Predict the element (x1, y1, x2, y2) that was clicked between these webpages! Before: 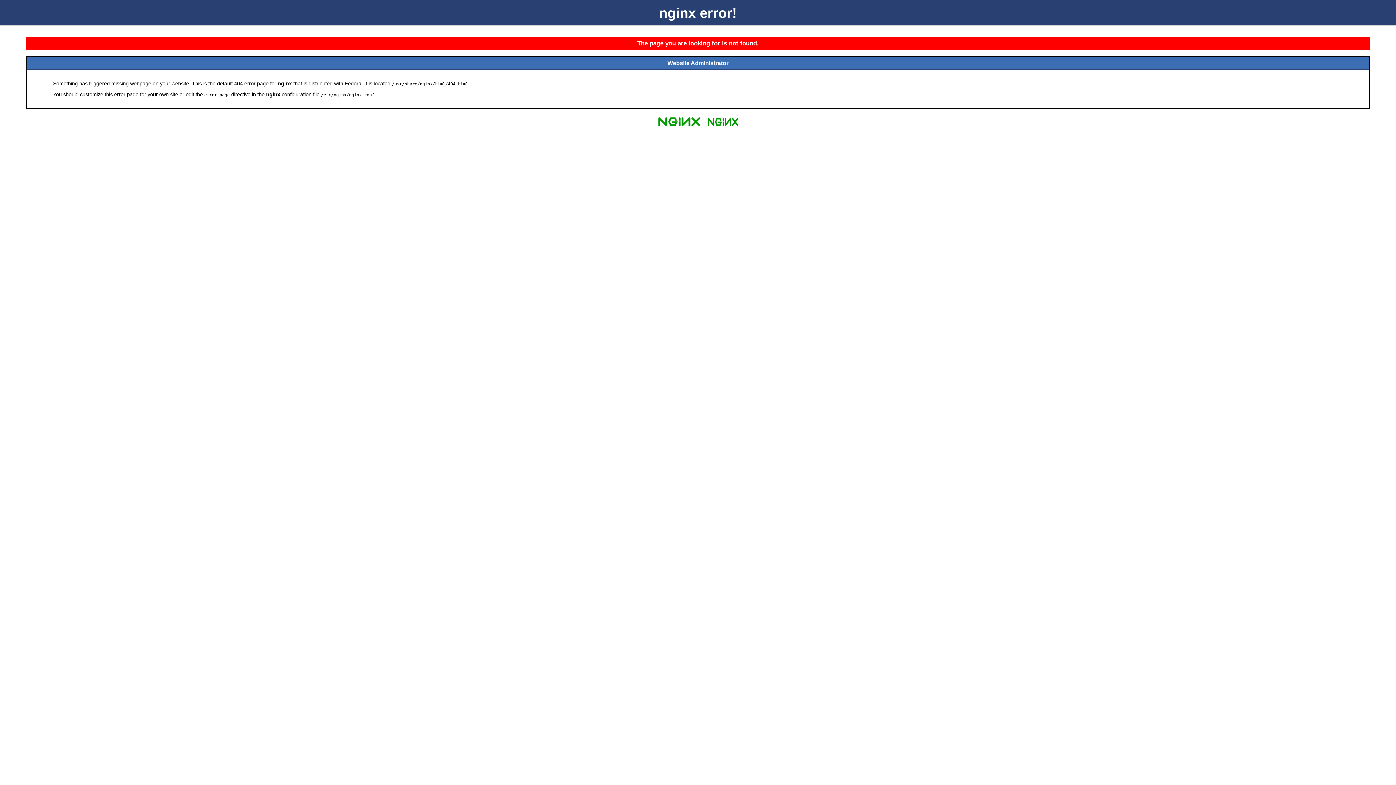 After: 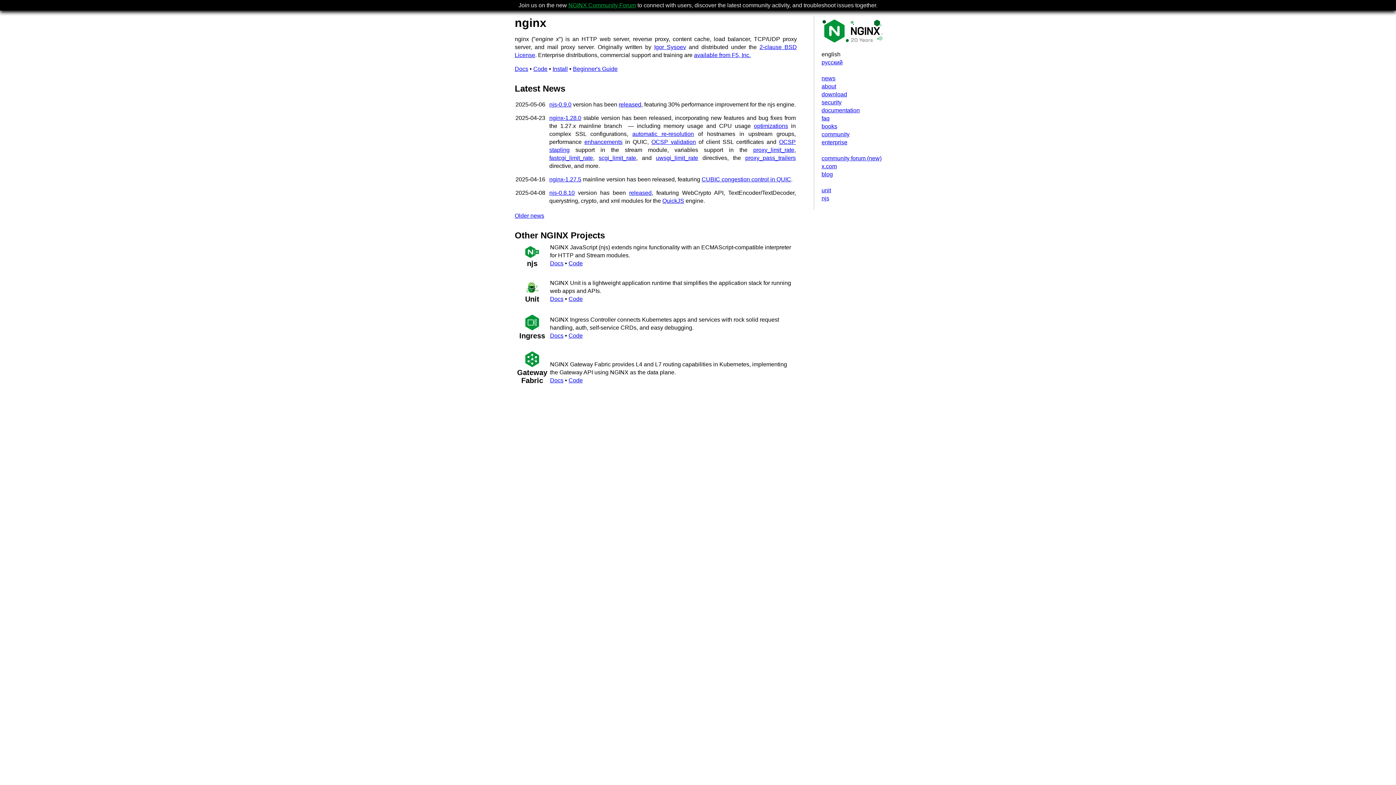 Action: bbox: (655, 125, 703, 131)